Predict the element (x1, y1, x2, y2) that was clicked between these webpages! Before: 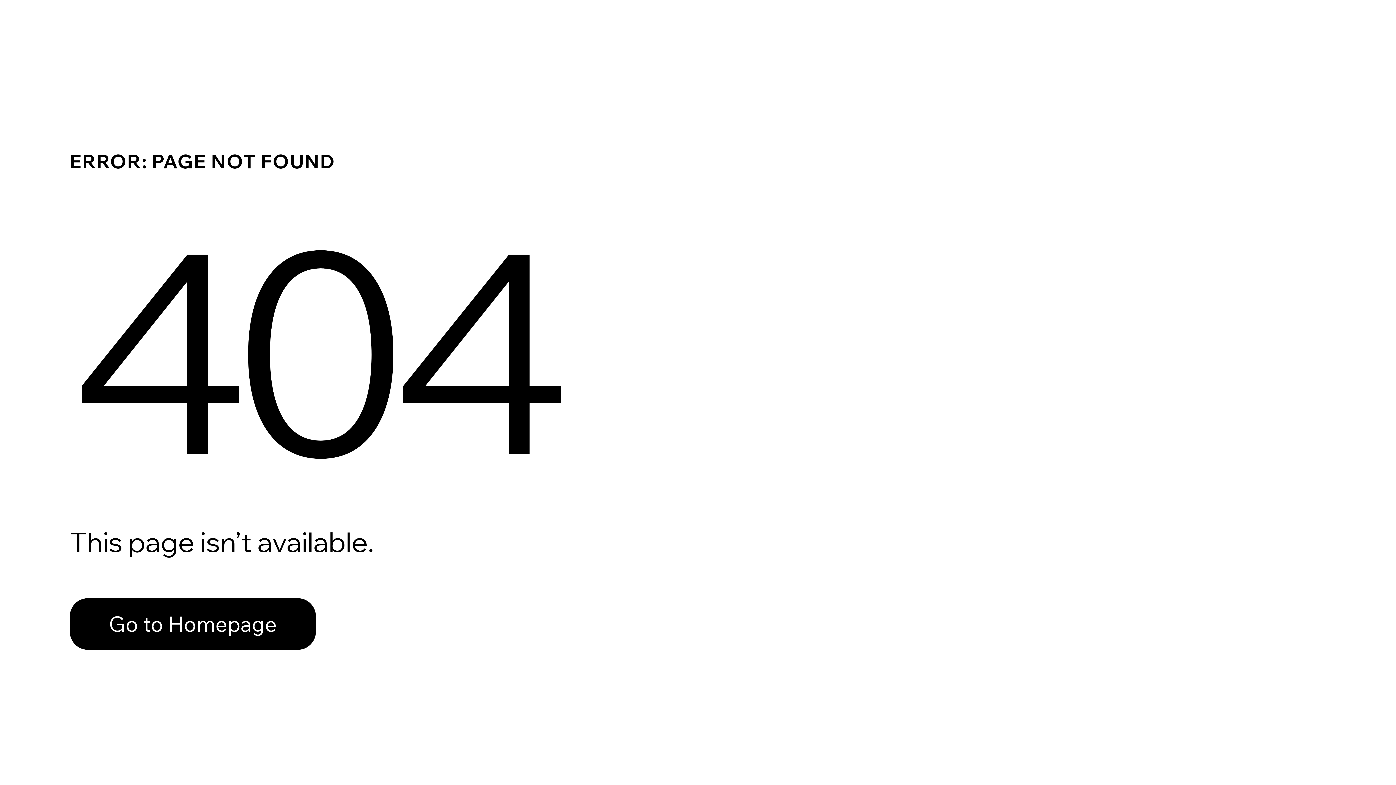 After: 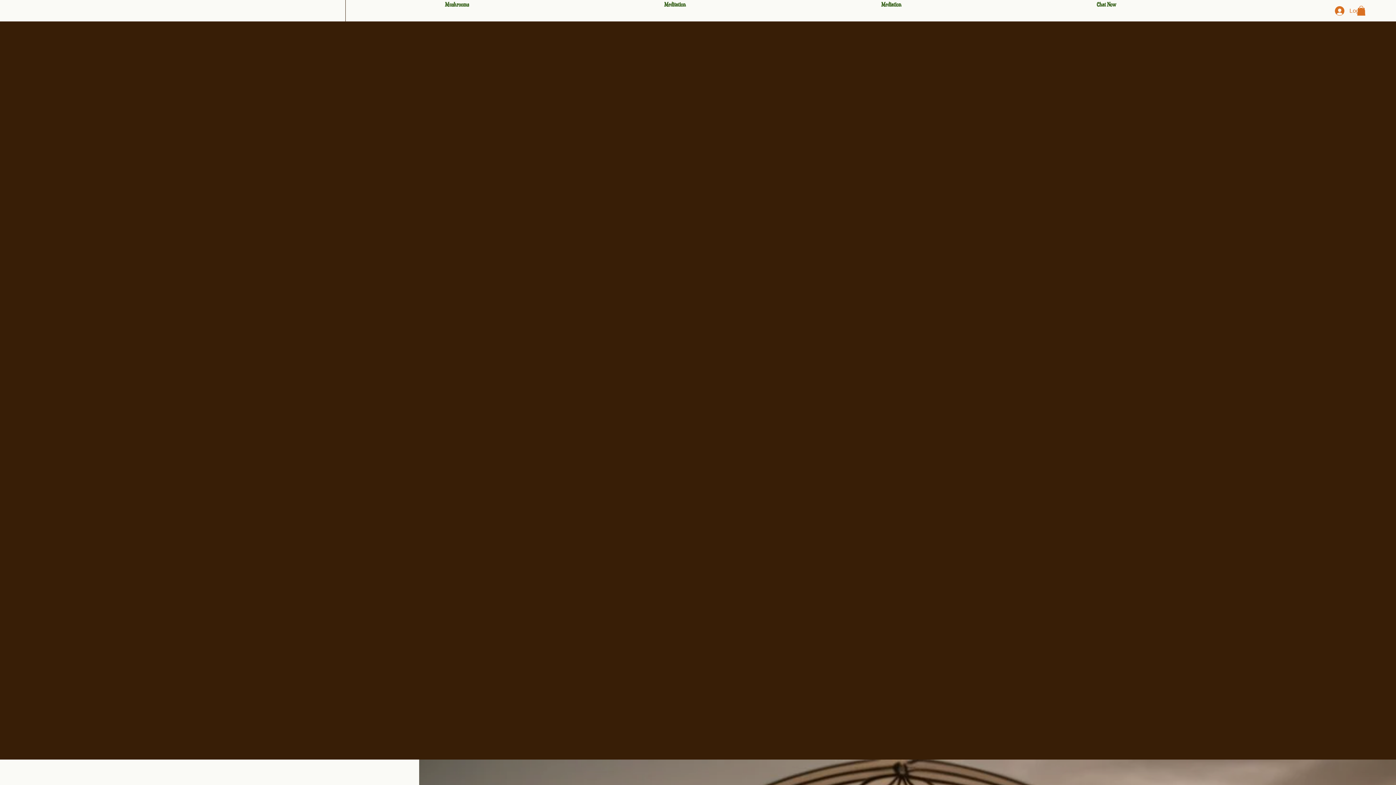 Action: bbox: (69, 582, 768, 659) label: Go to Homepage